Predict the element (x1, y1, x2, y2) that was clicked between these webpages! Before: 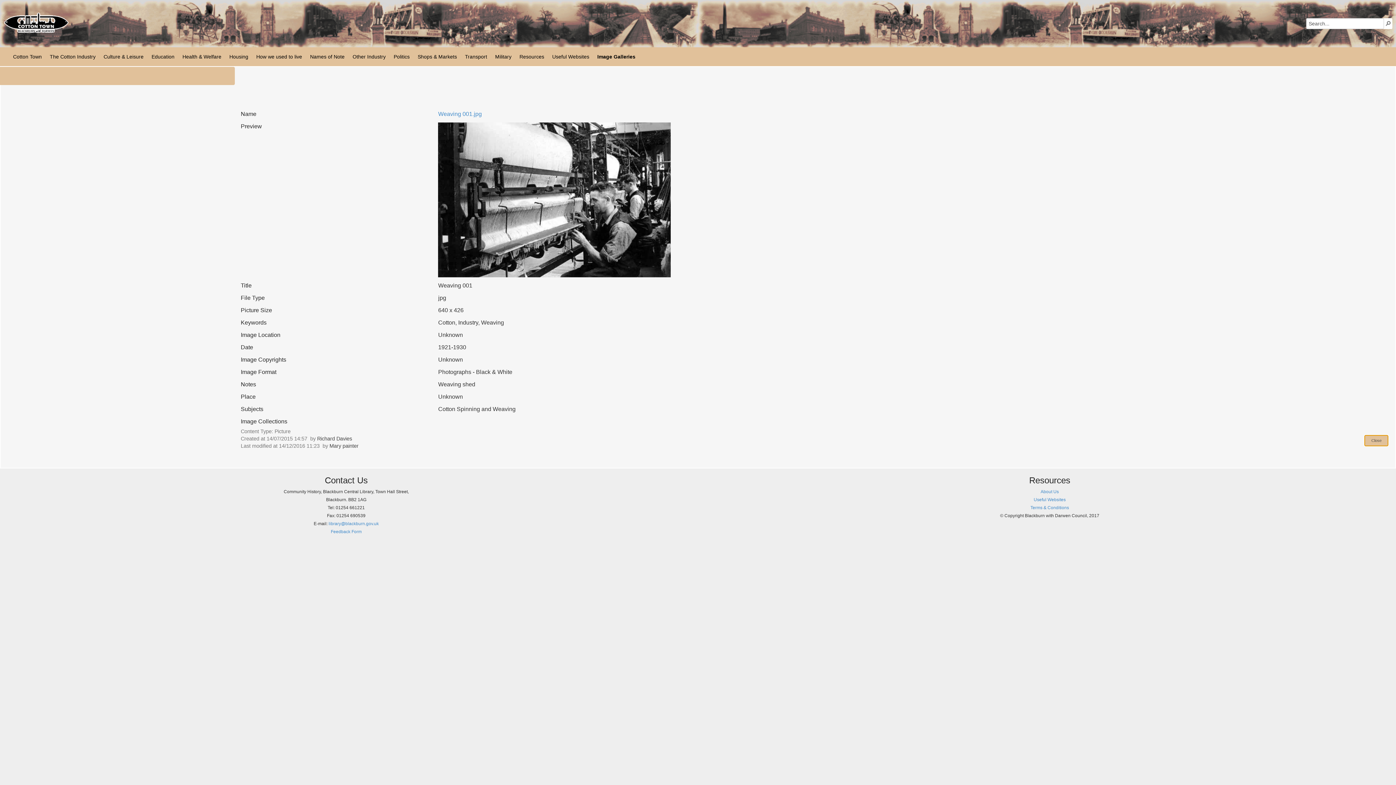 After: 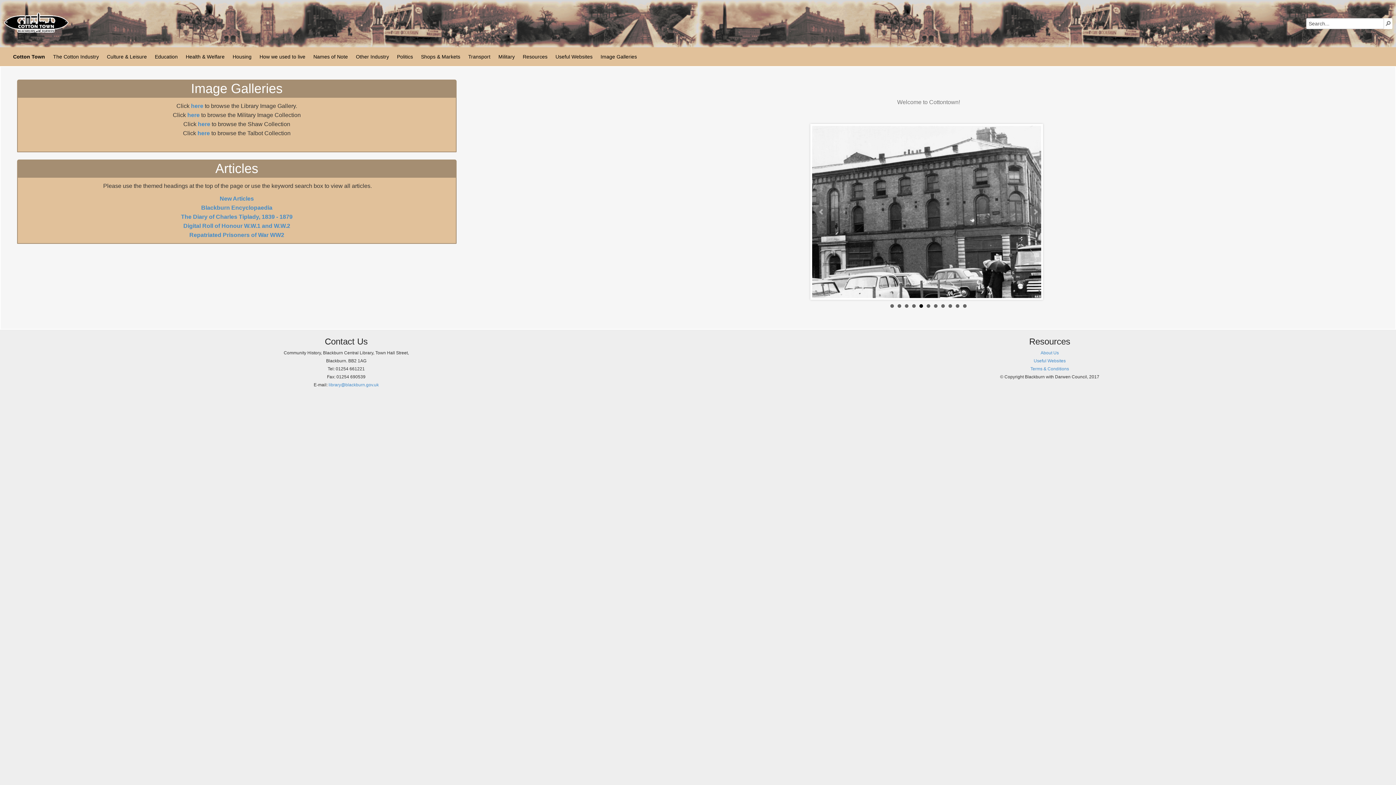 Action: bbox: (9, 47, 45, 66) label: Cotton Town